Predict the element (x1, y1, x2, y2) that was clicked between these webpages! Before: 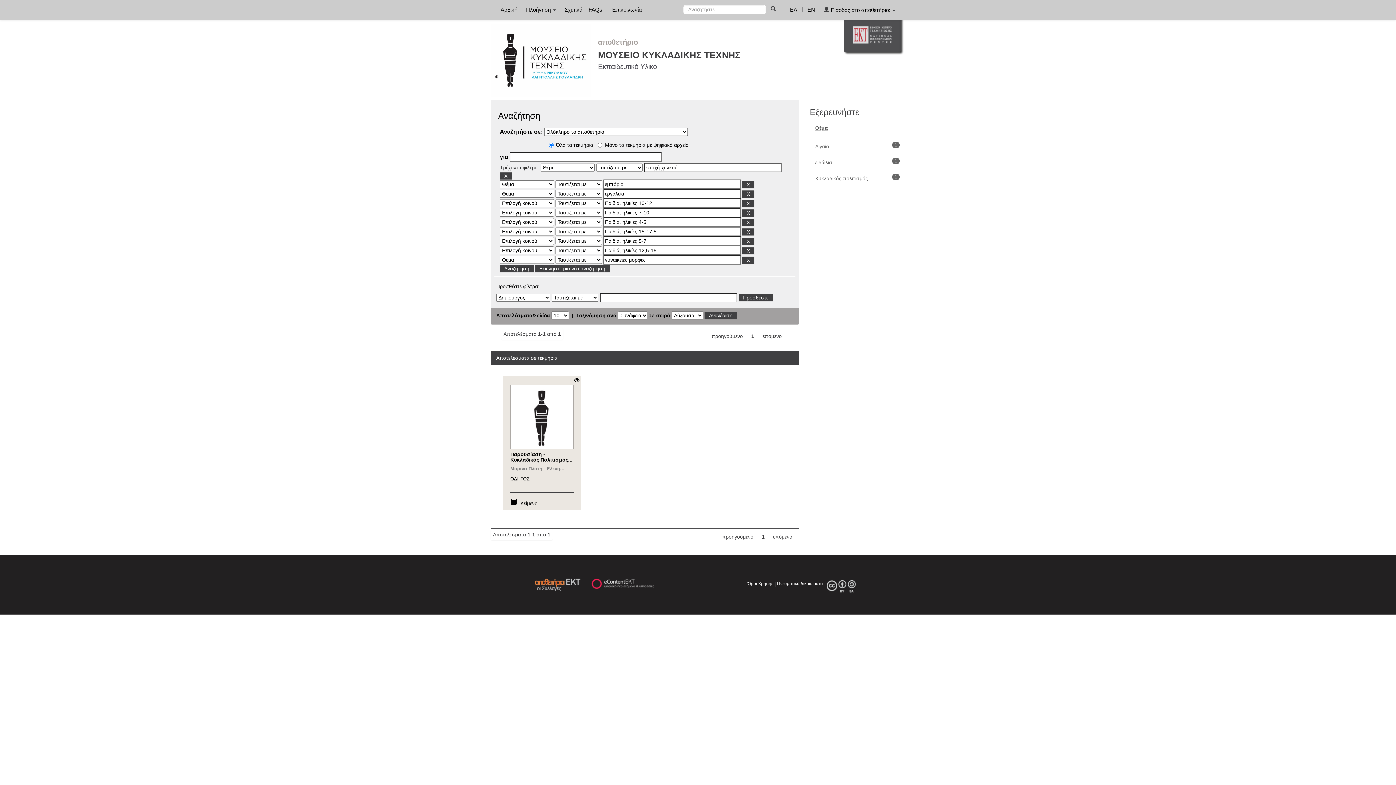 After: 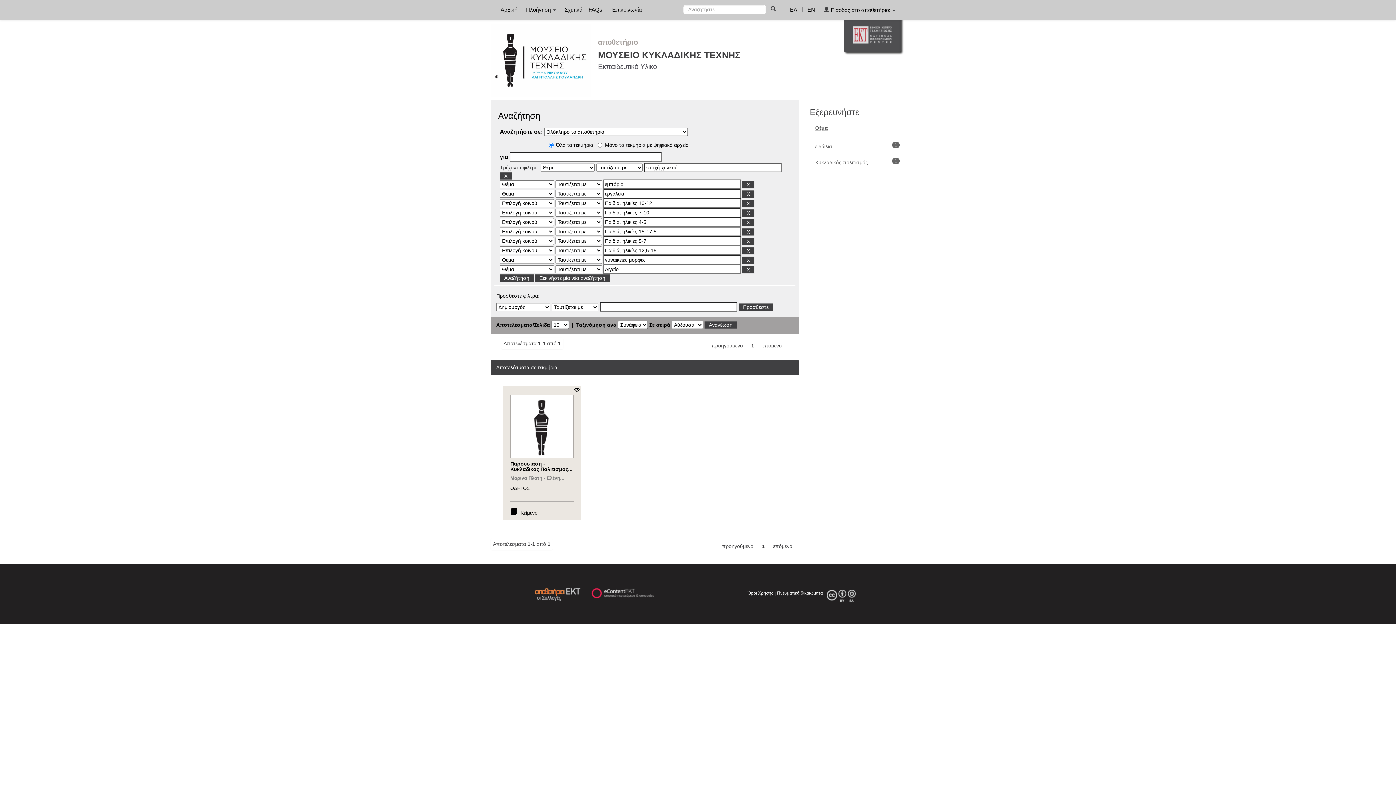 Action: bbox: (815, 143, 829, 149) label: Αιγαίο